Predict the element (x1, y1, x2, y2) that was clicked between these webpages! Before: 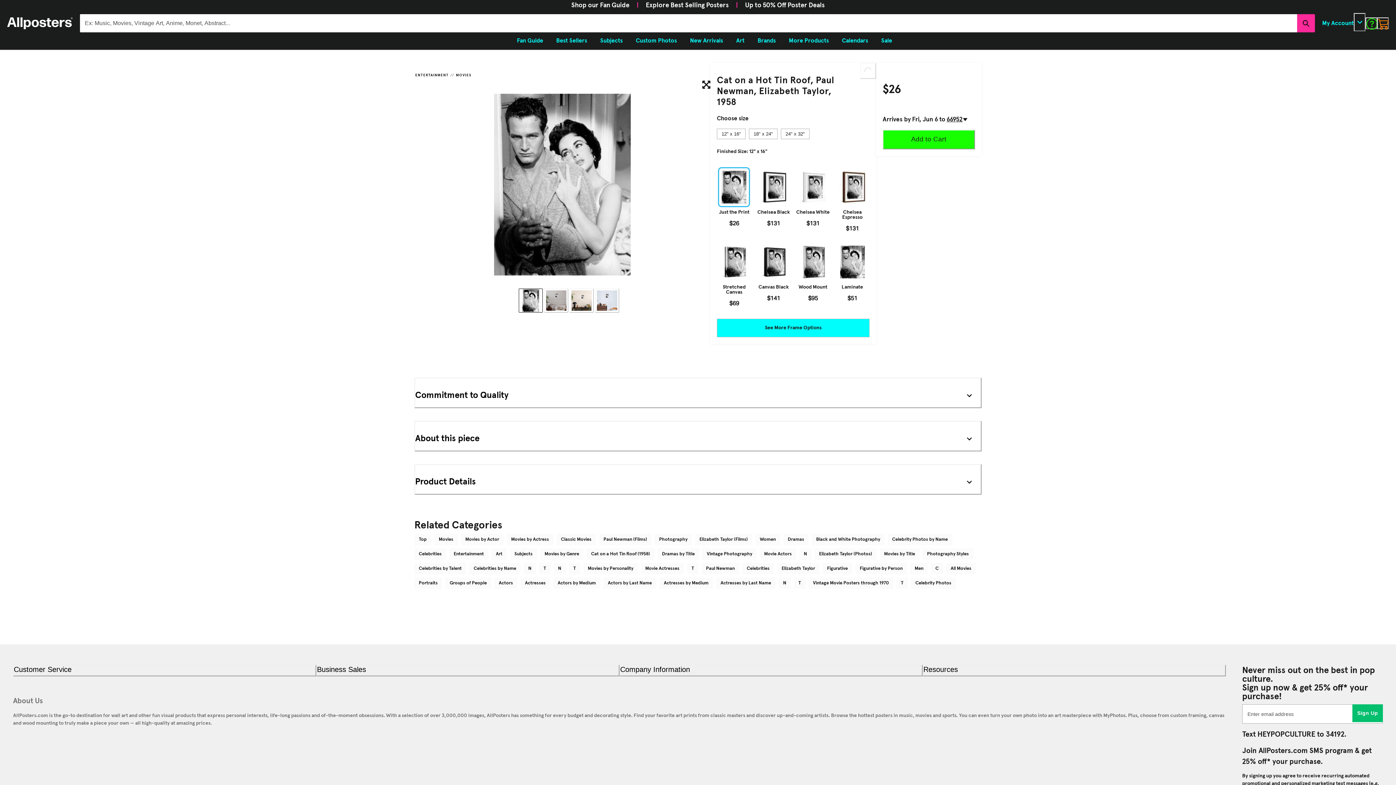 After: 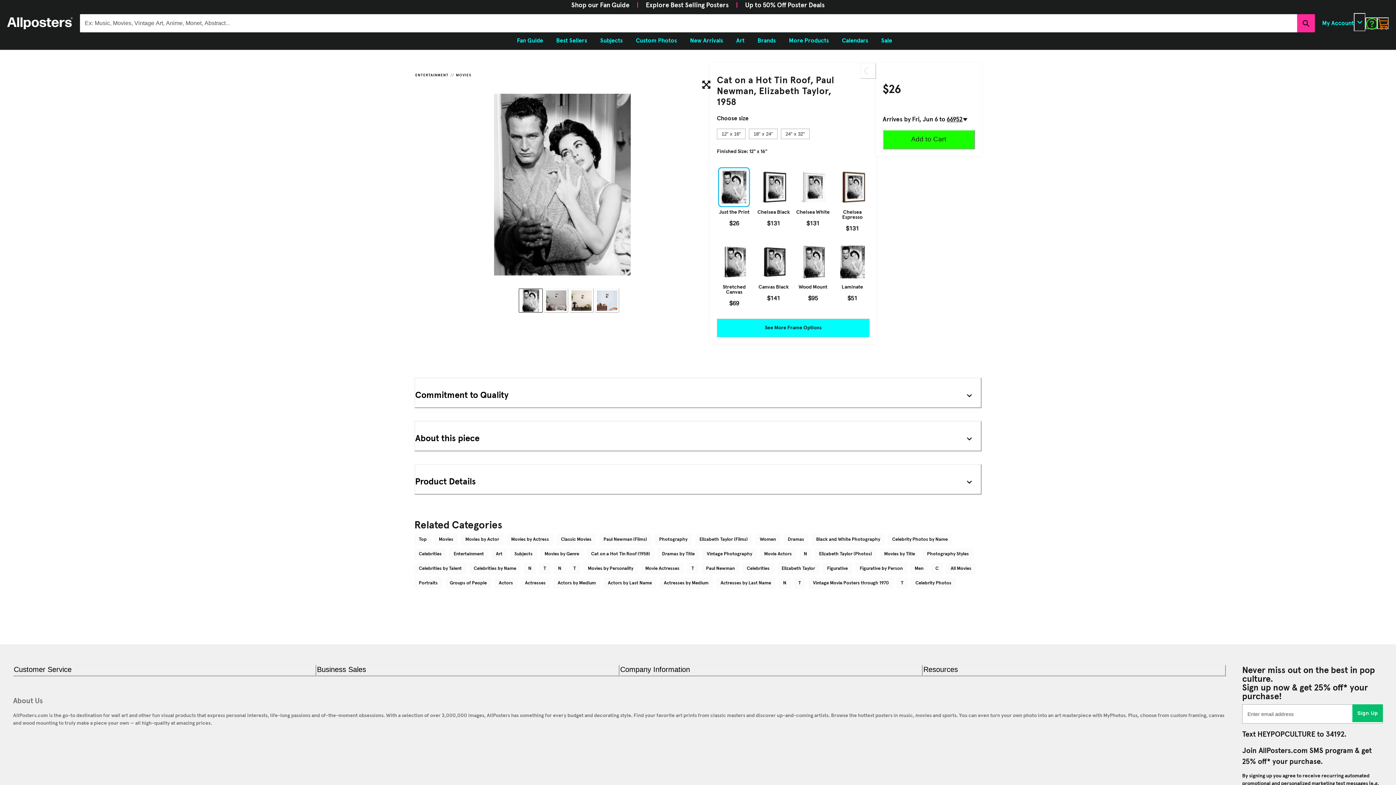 Action: label: My cart, number of items: 0 bbox: (1377, 17, 1389, 29)